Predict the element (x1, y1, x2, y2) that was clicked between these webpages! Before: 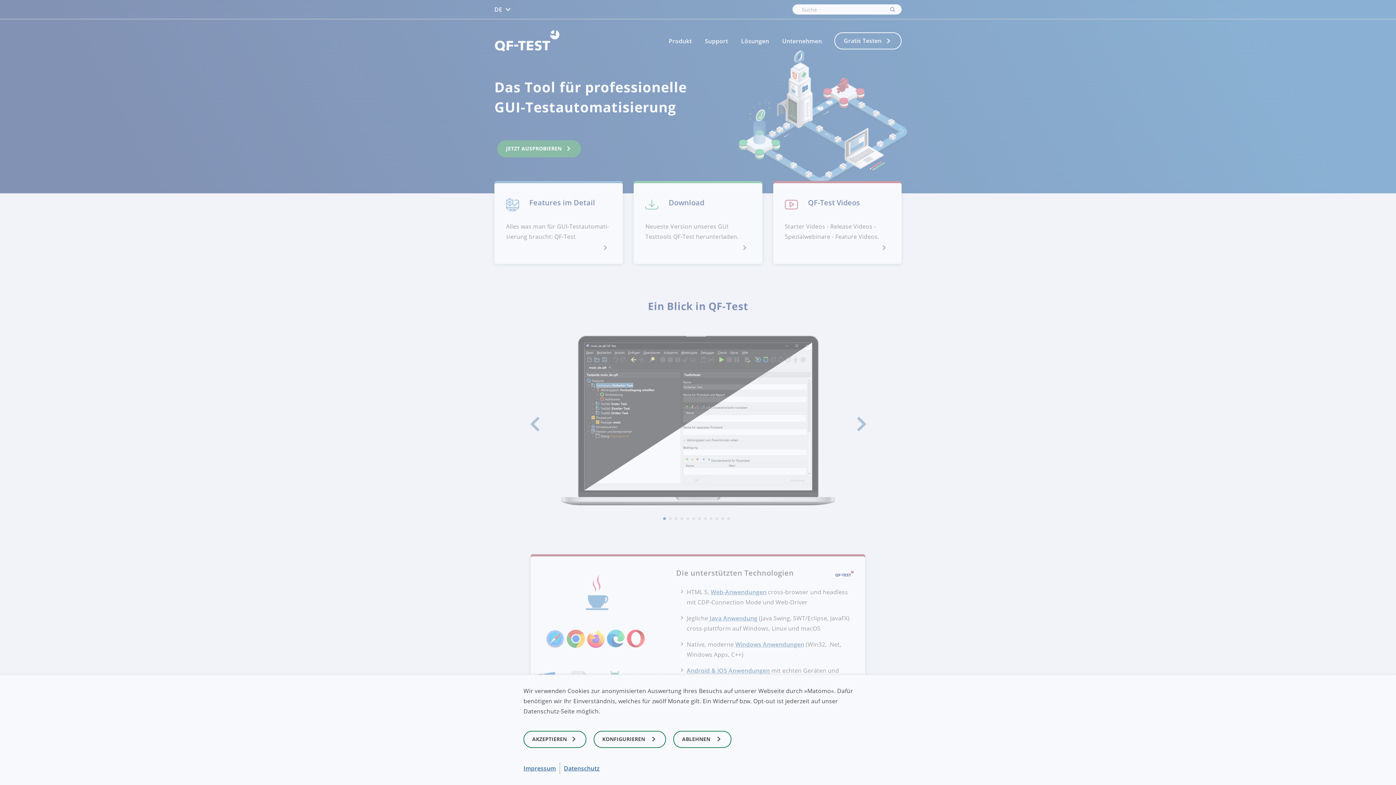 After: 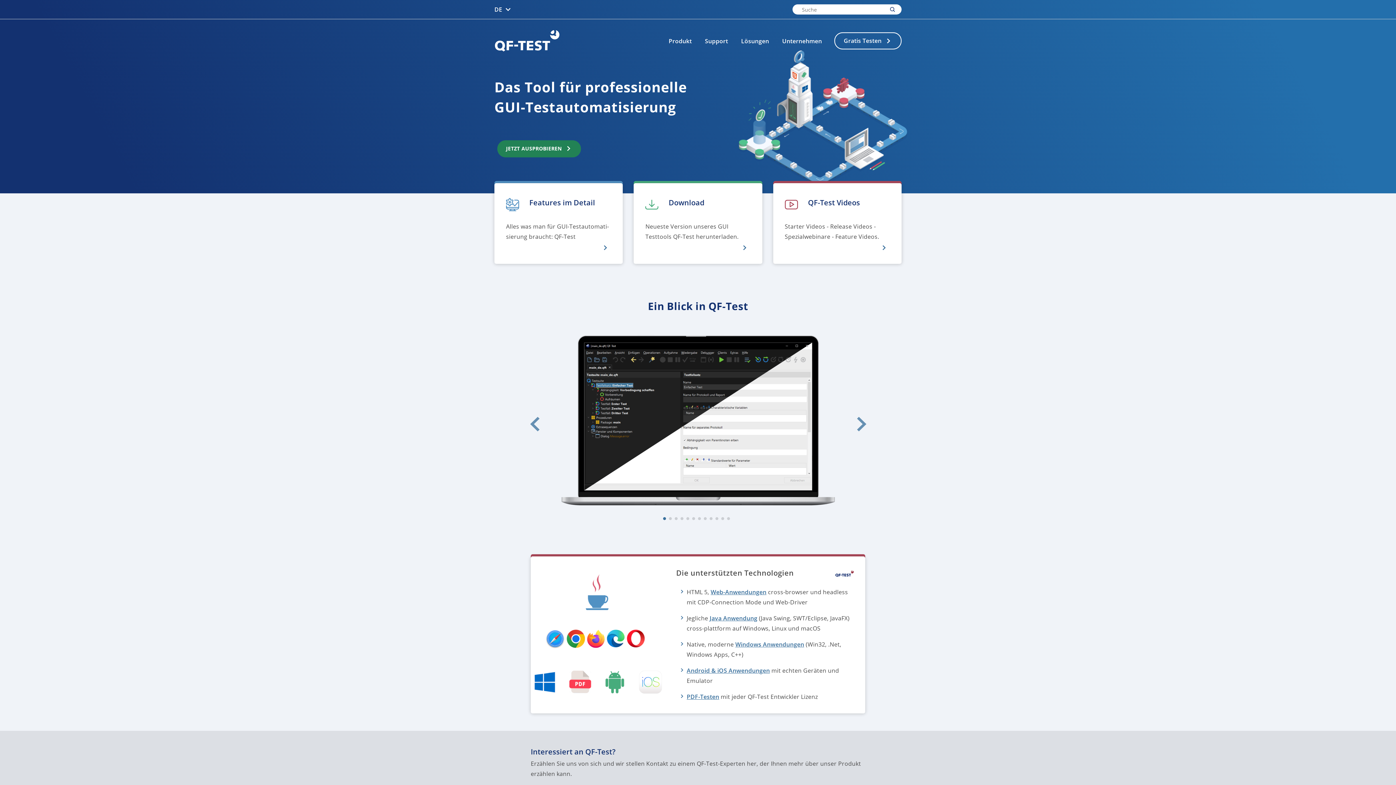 Action: bbox: (523, 731, 586, 748) label: AKZEPTIEREN